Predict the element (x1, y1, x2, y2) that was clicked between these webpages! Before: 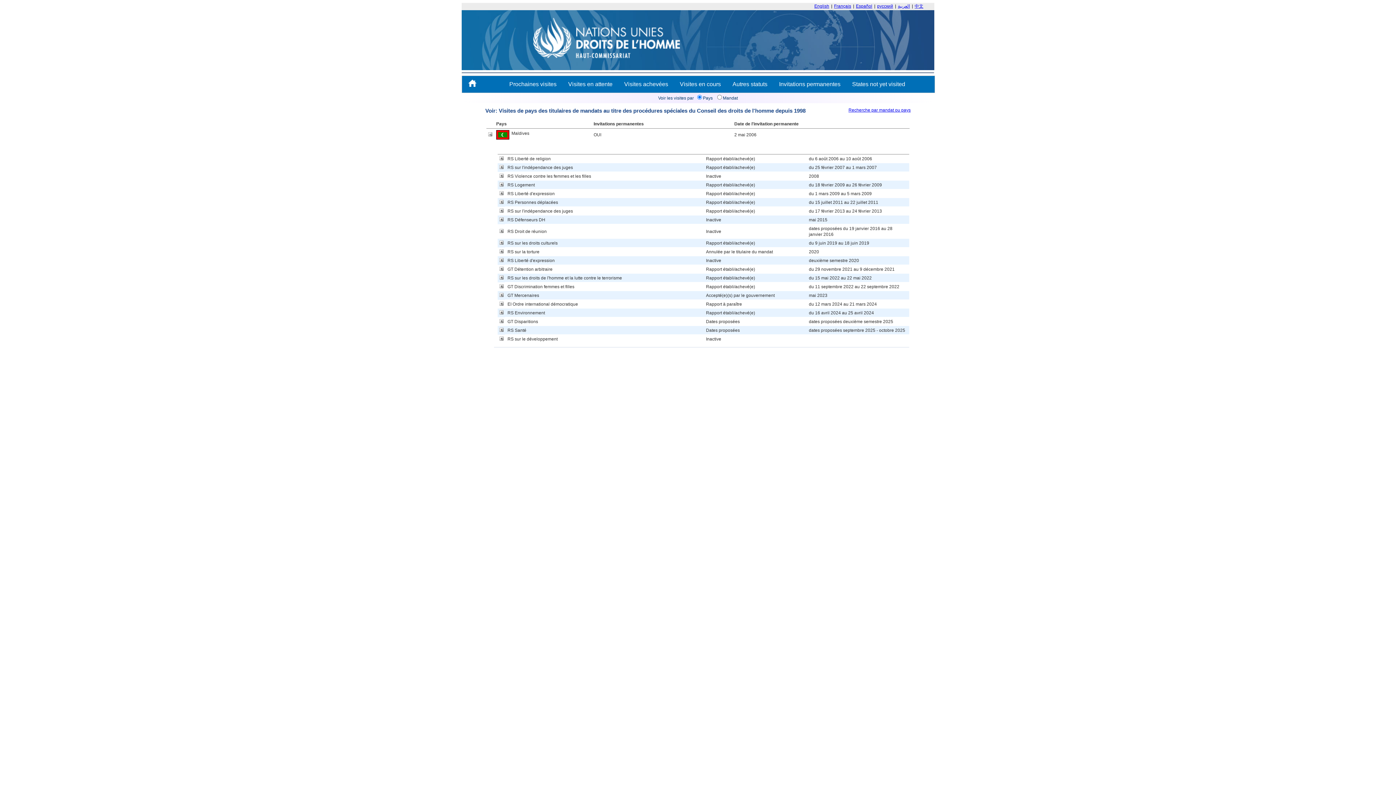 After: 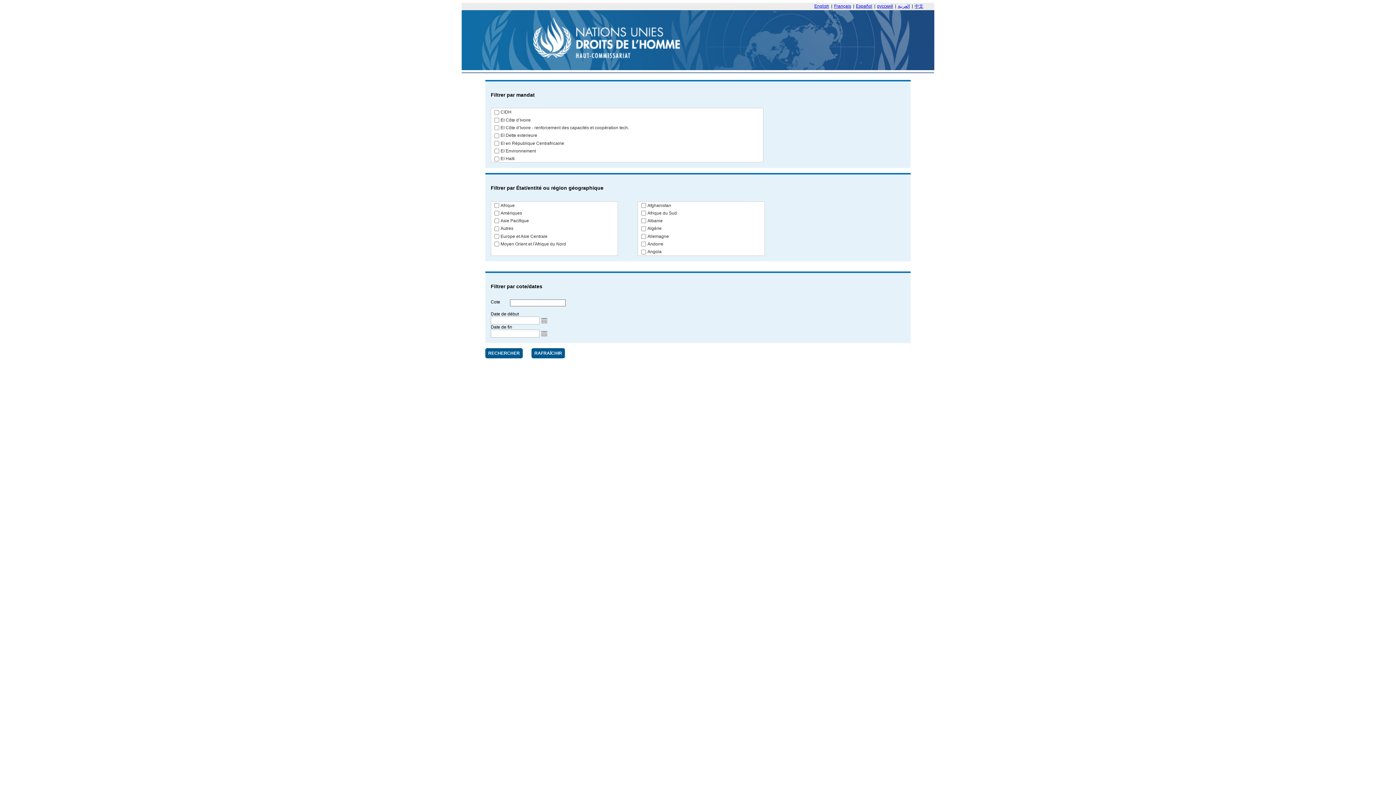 Action: bbox: (848, 107, 910, 112) label: Recherche par mandat ou pays